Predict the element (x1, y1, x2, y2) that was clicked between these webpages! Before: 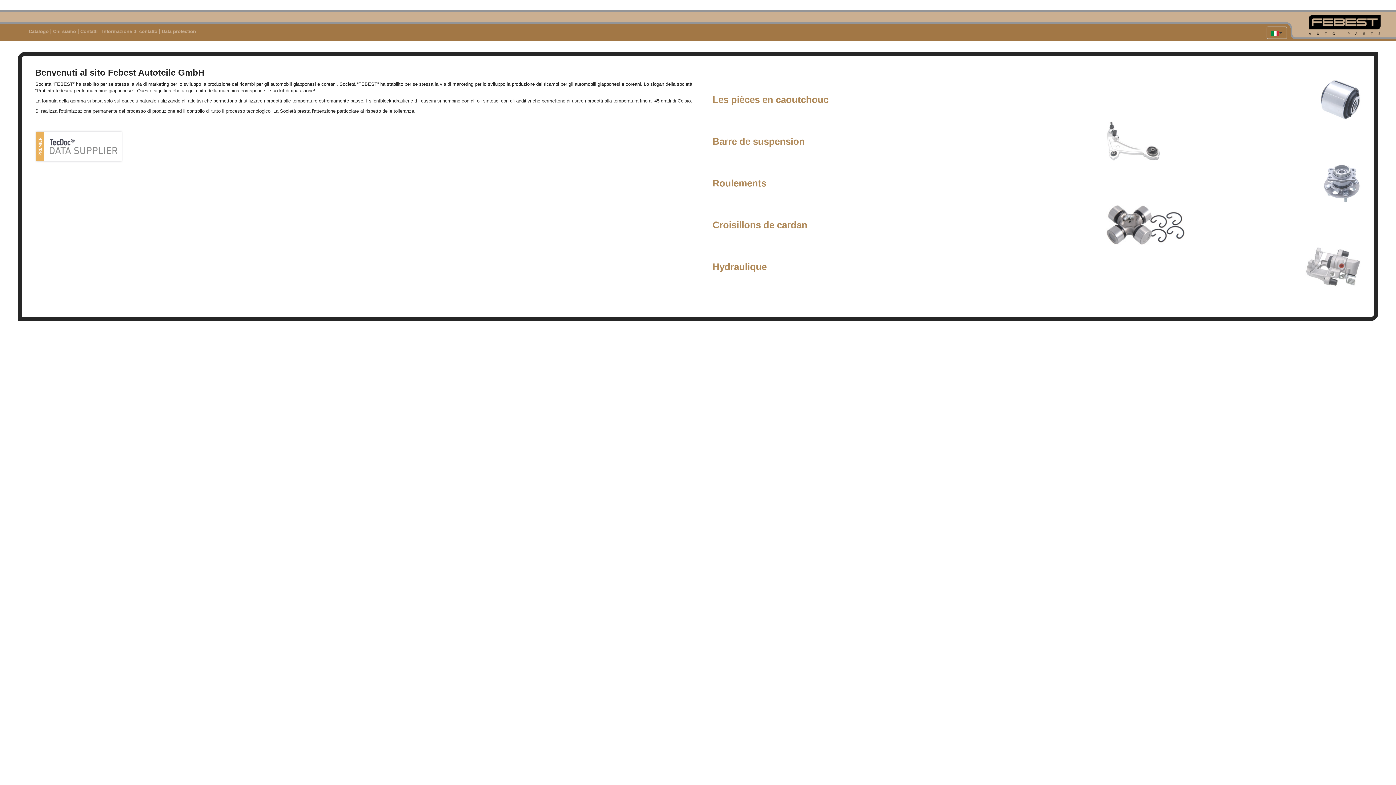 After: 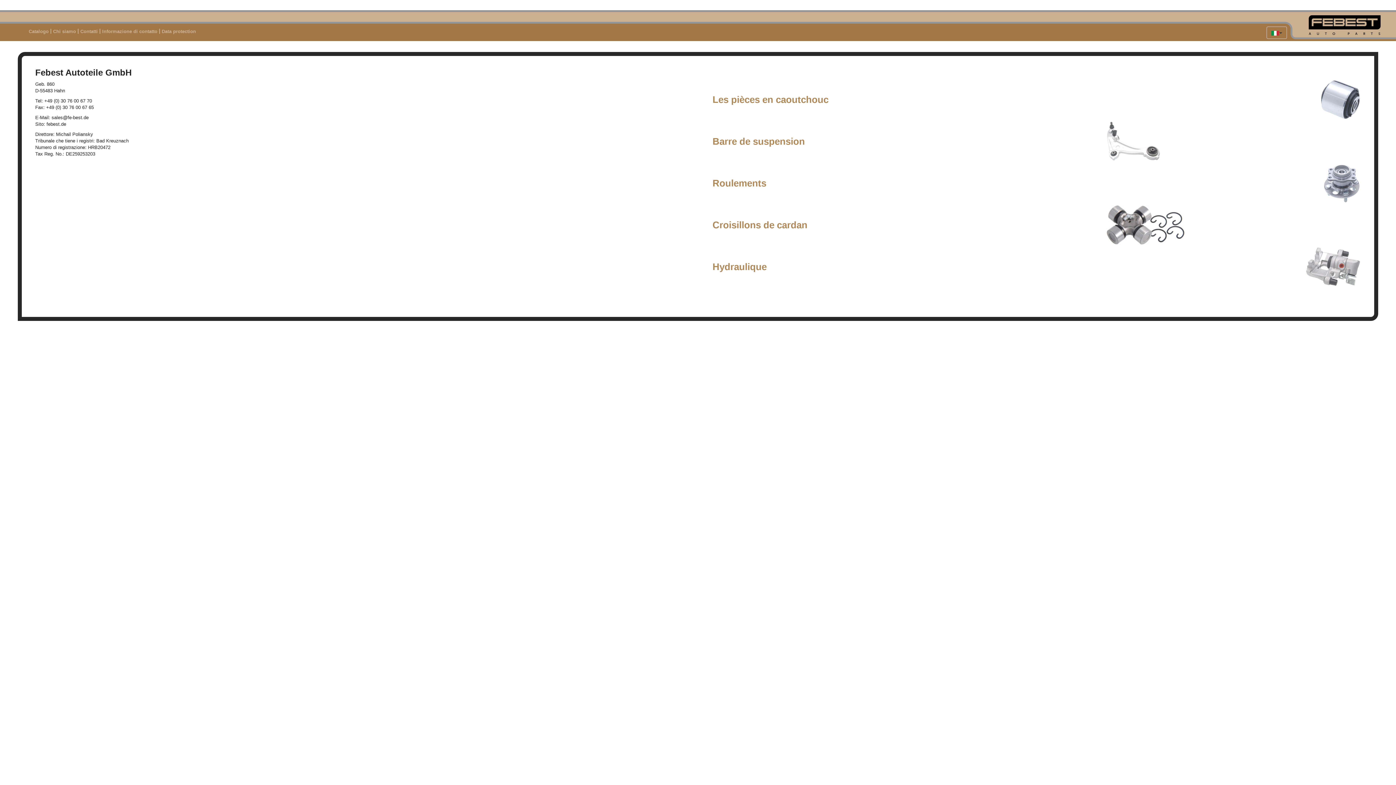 Action: label: Informazione di contatto bbox: (100, 27, 158, 37)